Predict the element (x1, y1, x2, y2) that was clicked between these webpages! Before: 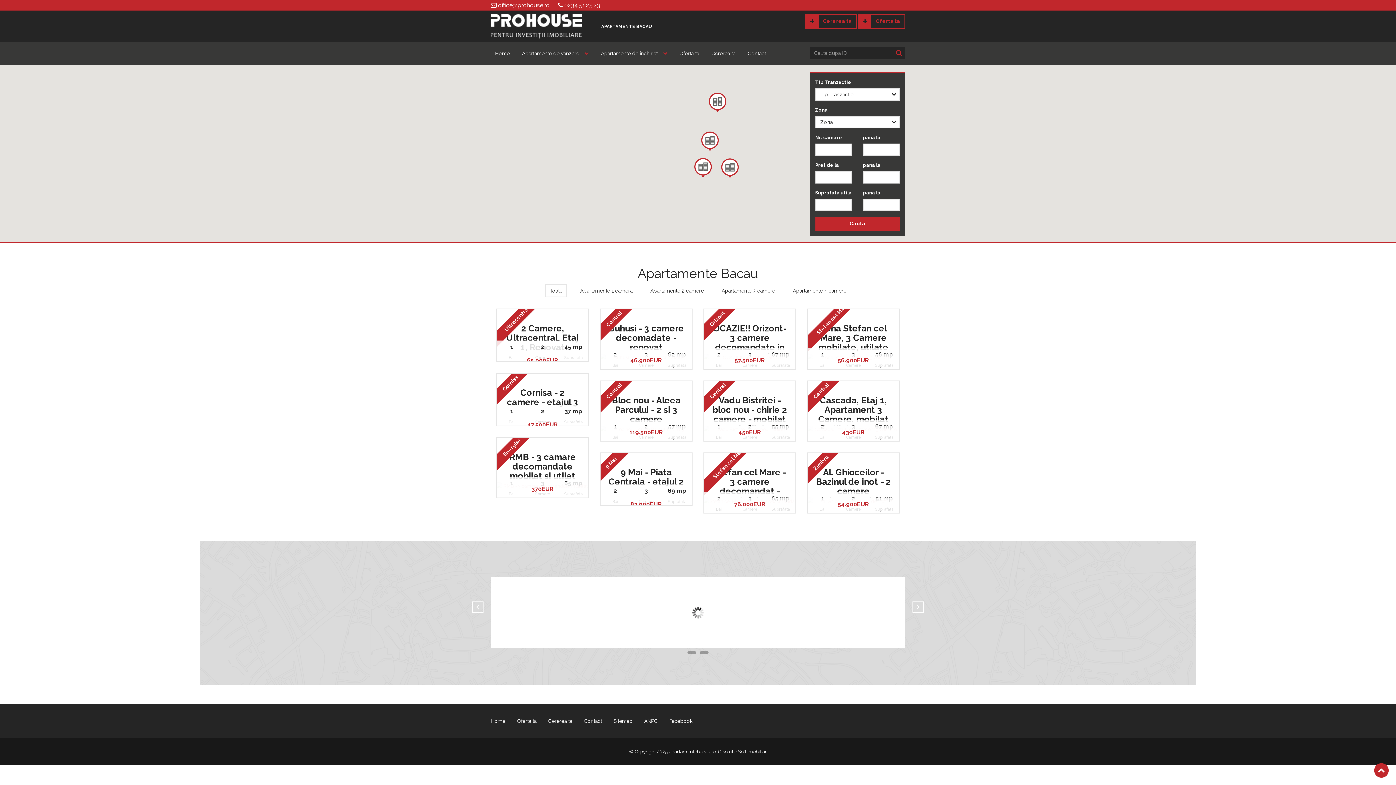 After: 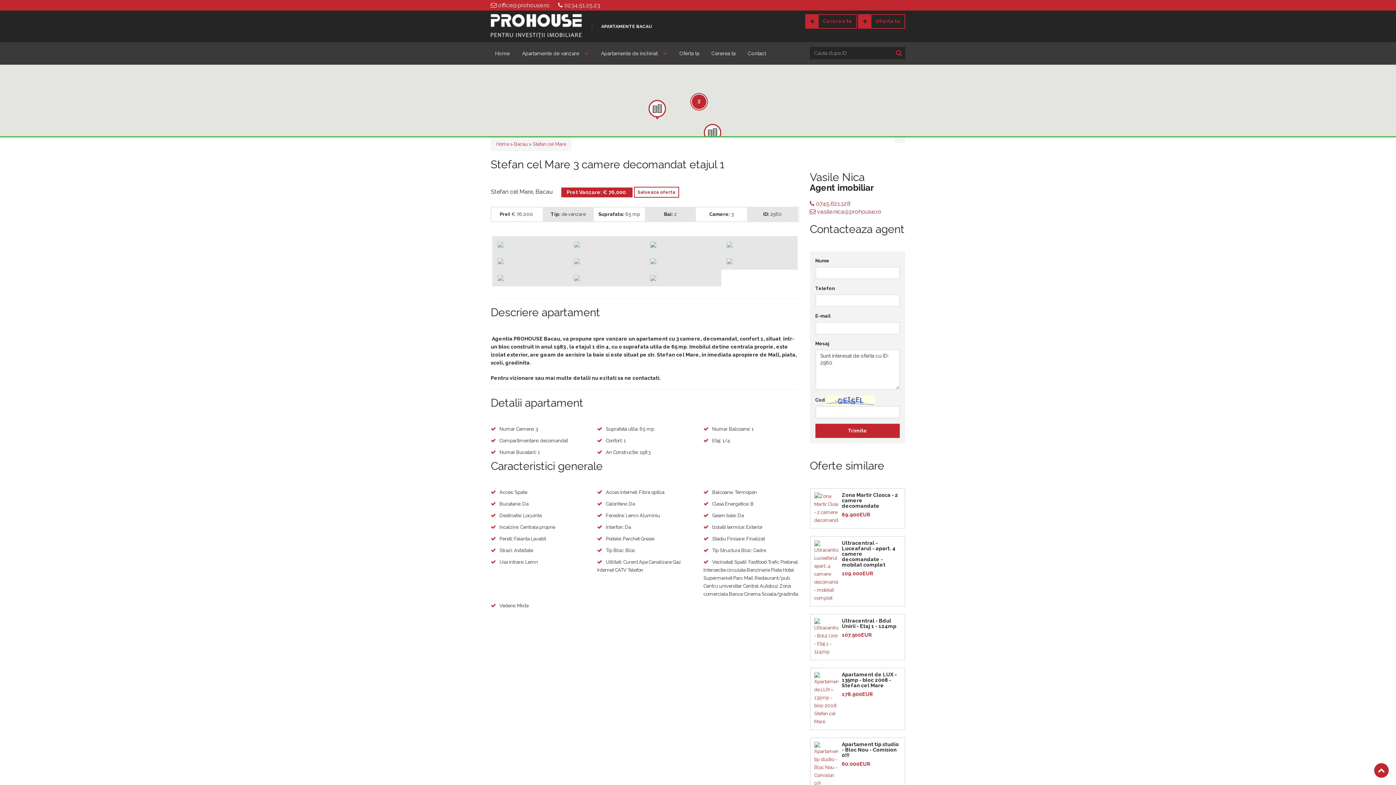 Action: label: Stefan cel Mare - 3 camere decomandat - etajul 1 bbox: (713, 467, 786, 506)